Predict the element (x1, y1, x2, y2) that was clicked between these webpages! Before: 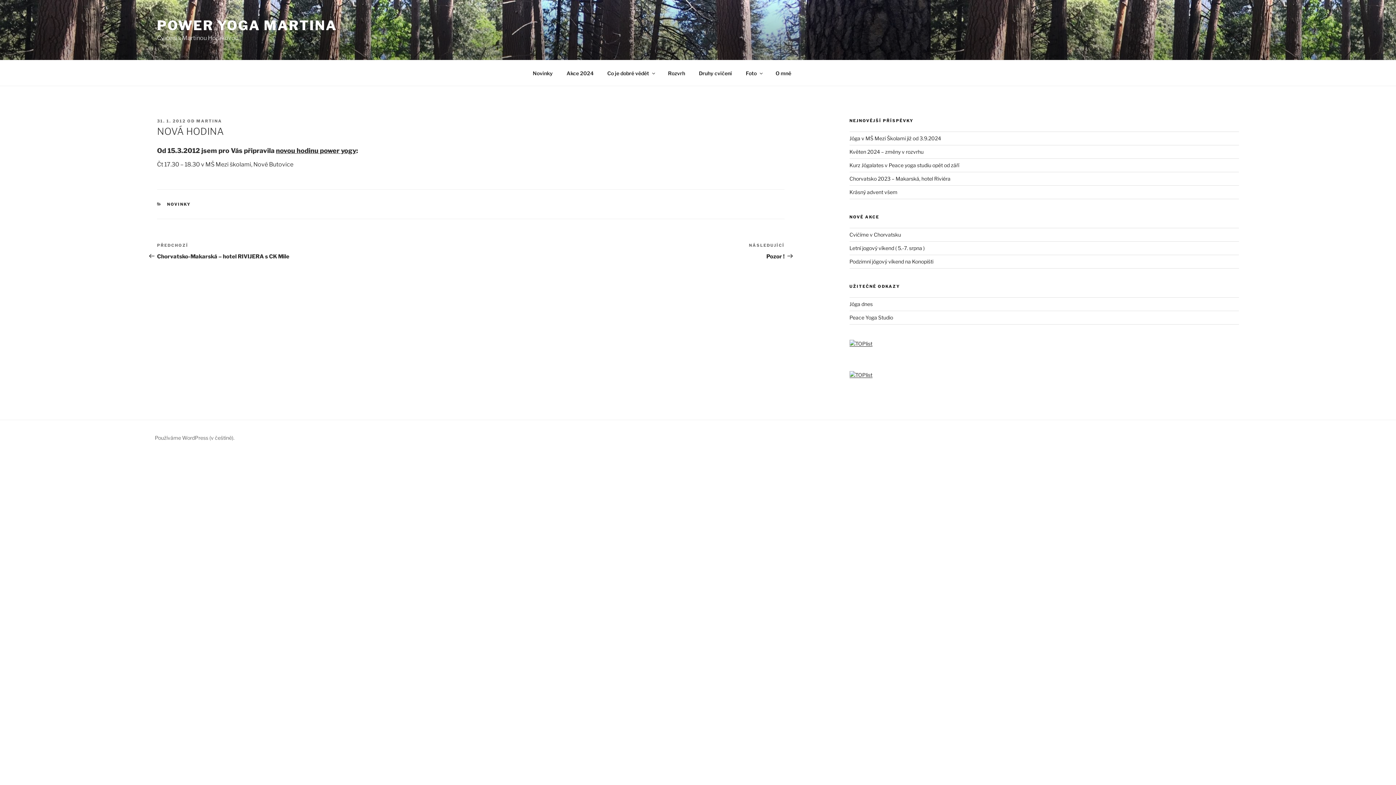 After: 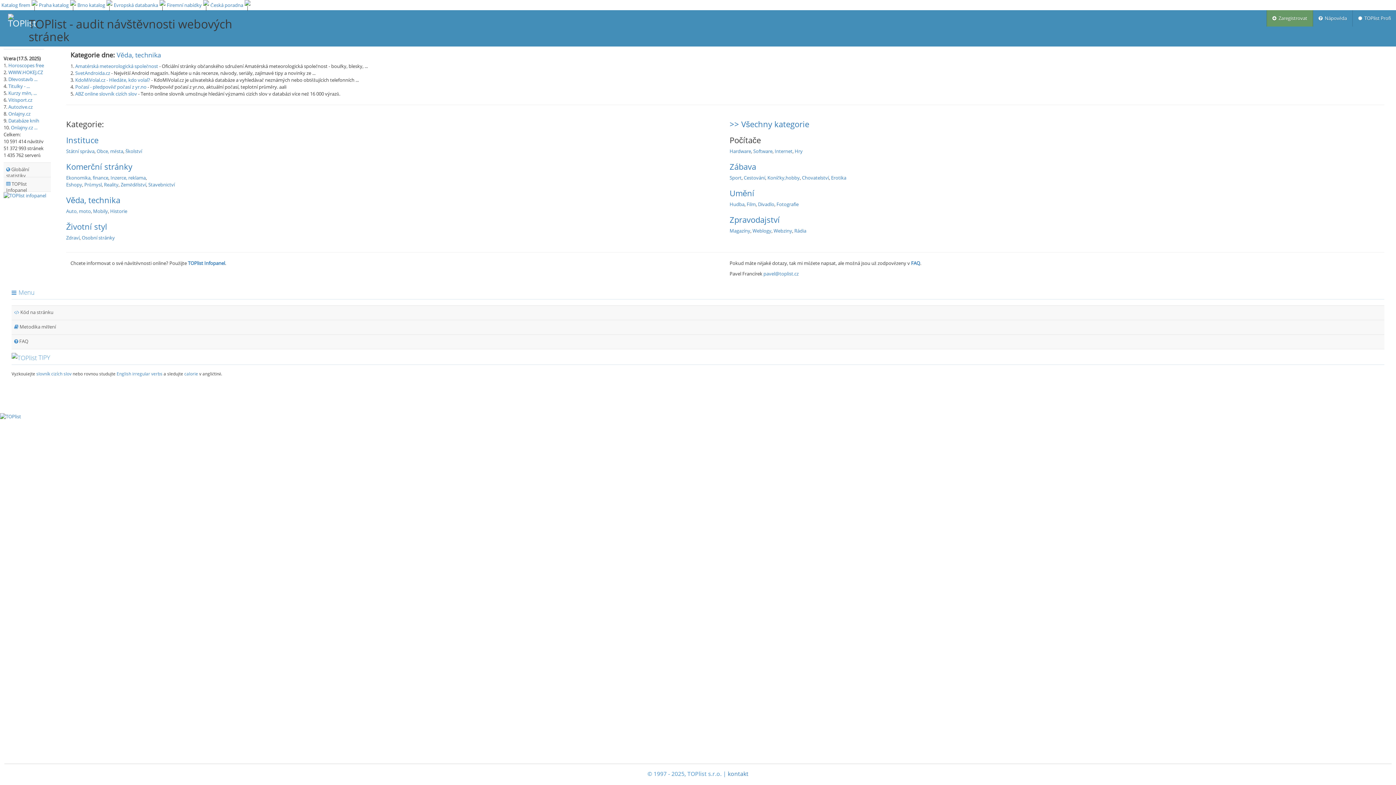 Action: bbox: (849, 340, 872, 346)